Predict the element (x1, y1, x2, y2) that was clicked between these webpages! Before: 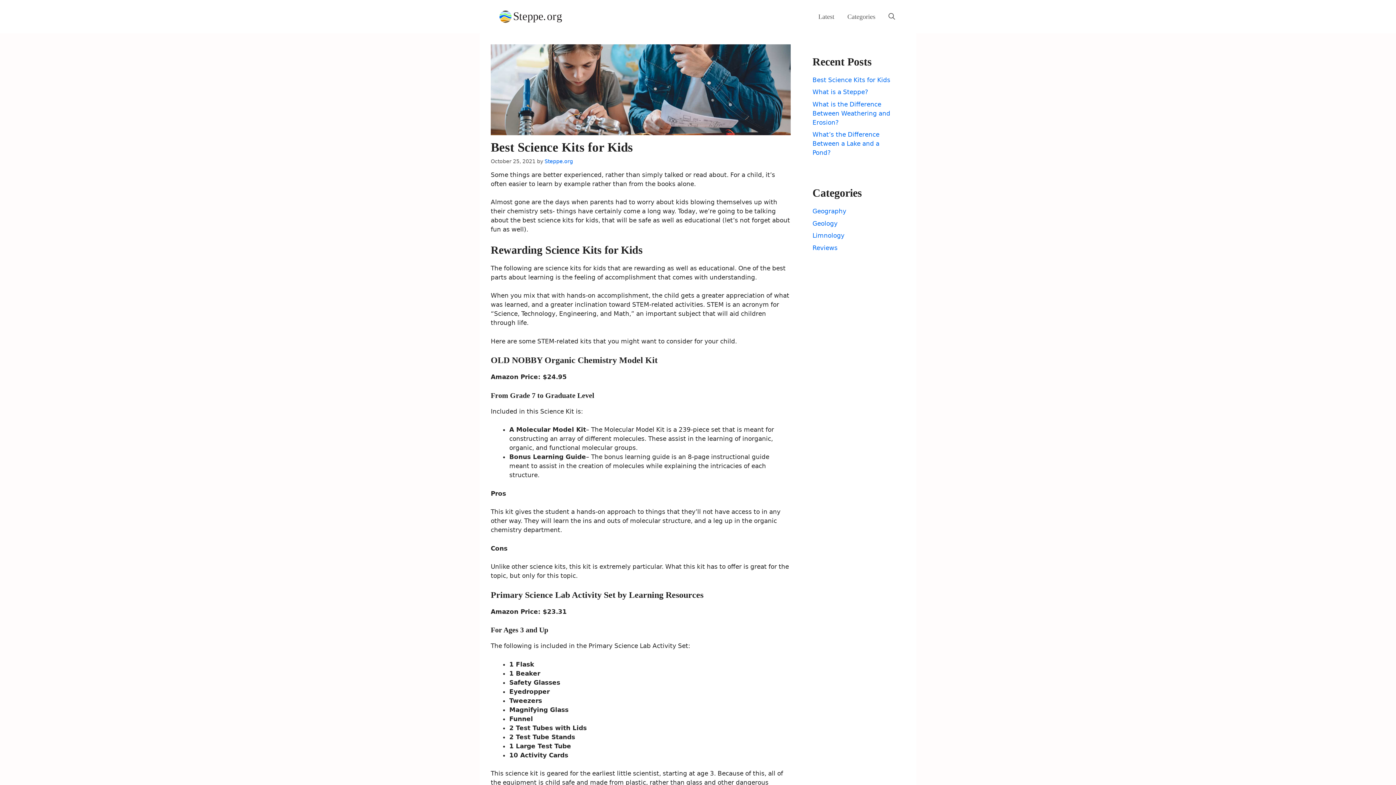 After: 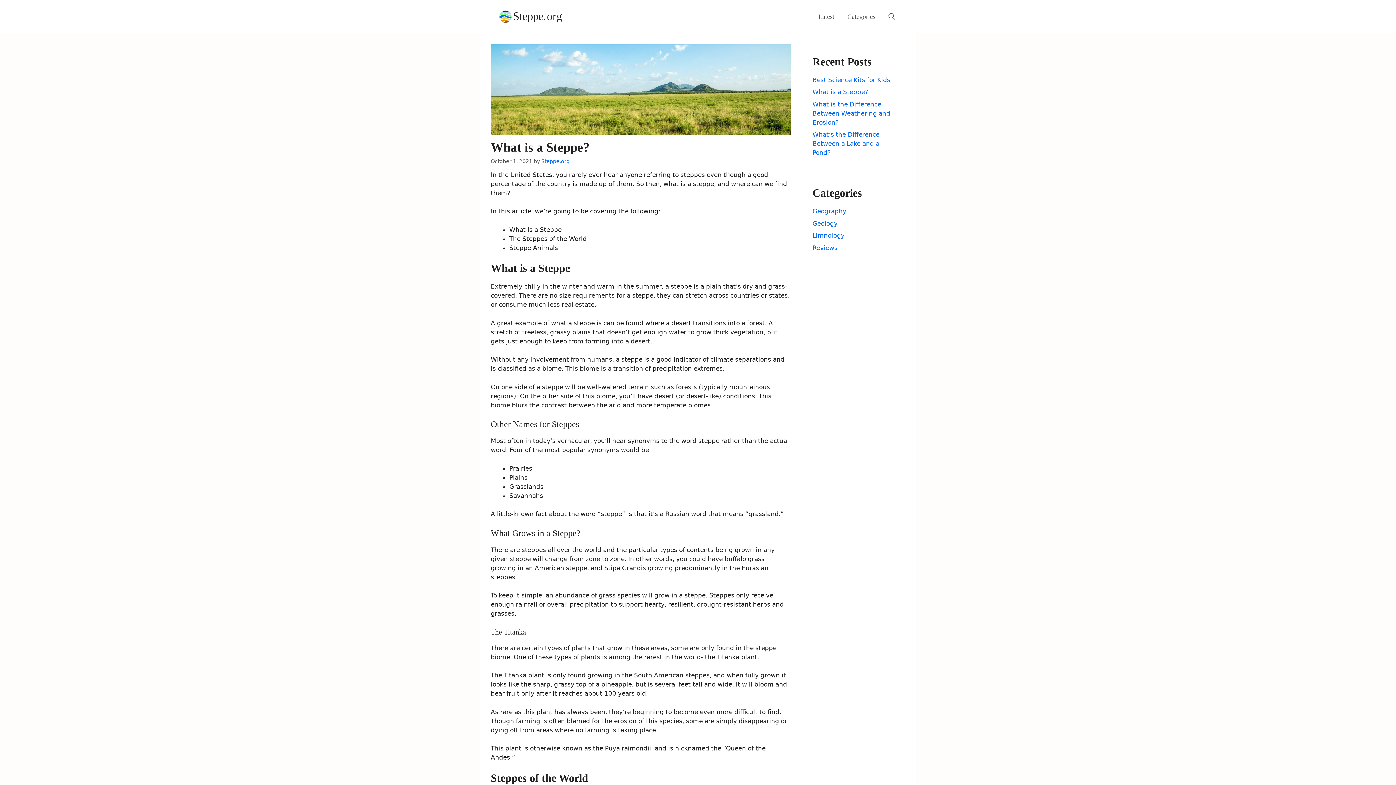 Action: bbox: (812, 88, 868, 95) label: What is a Steppe?